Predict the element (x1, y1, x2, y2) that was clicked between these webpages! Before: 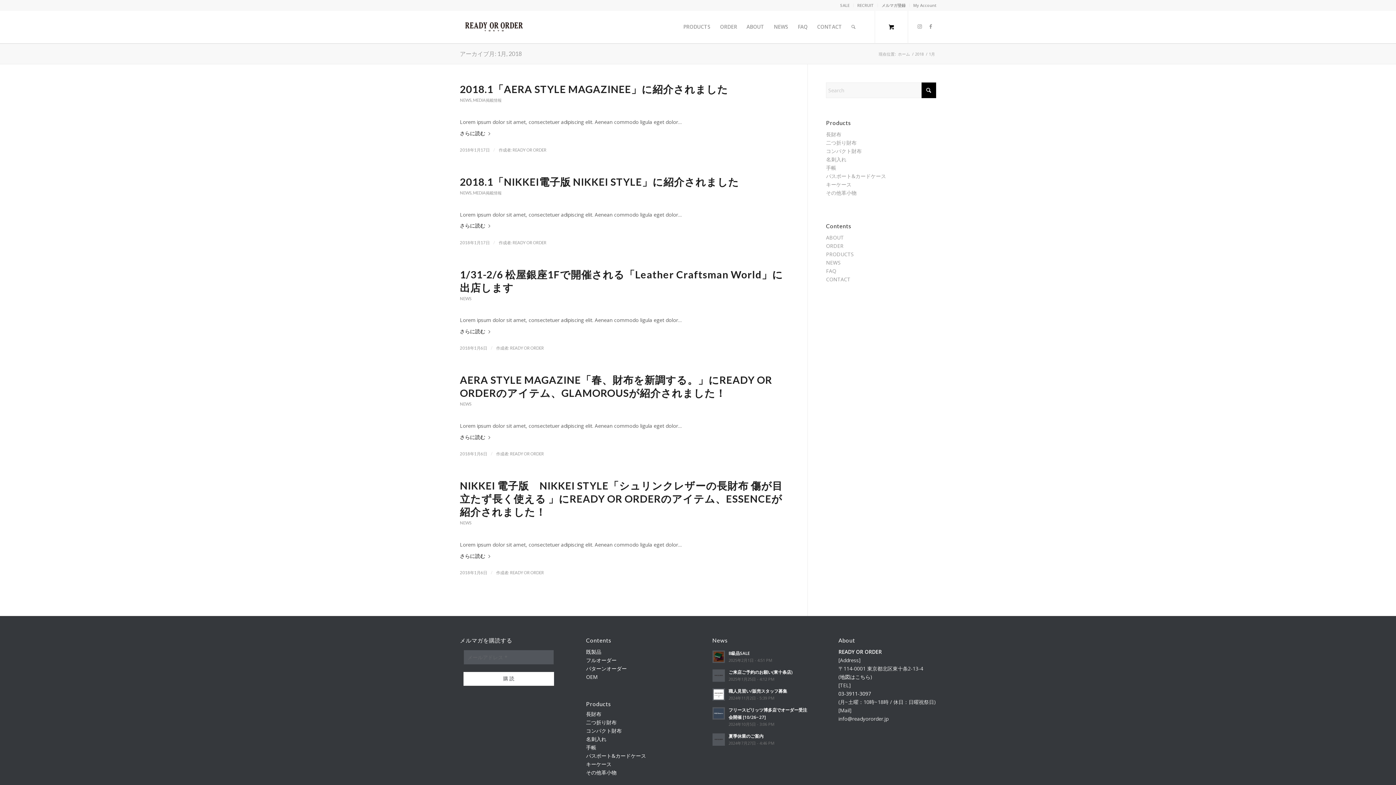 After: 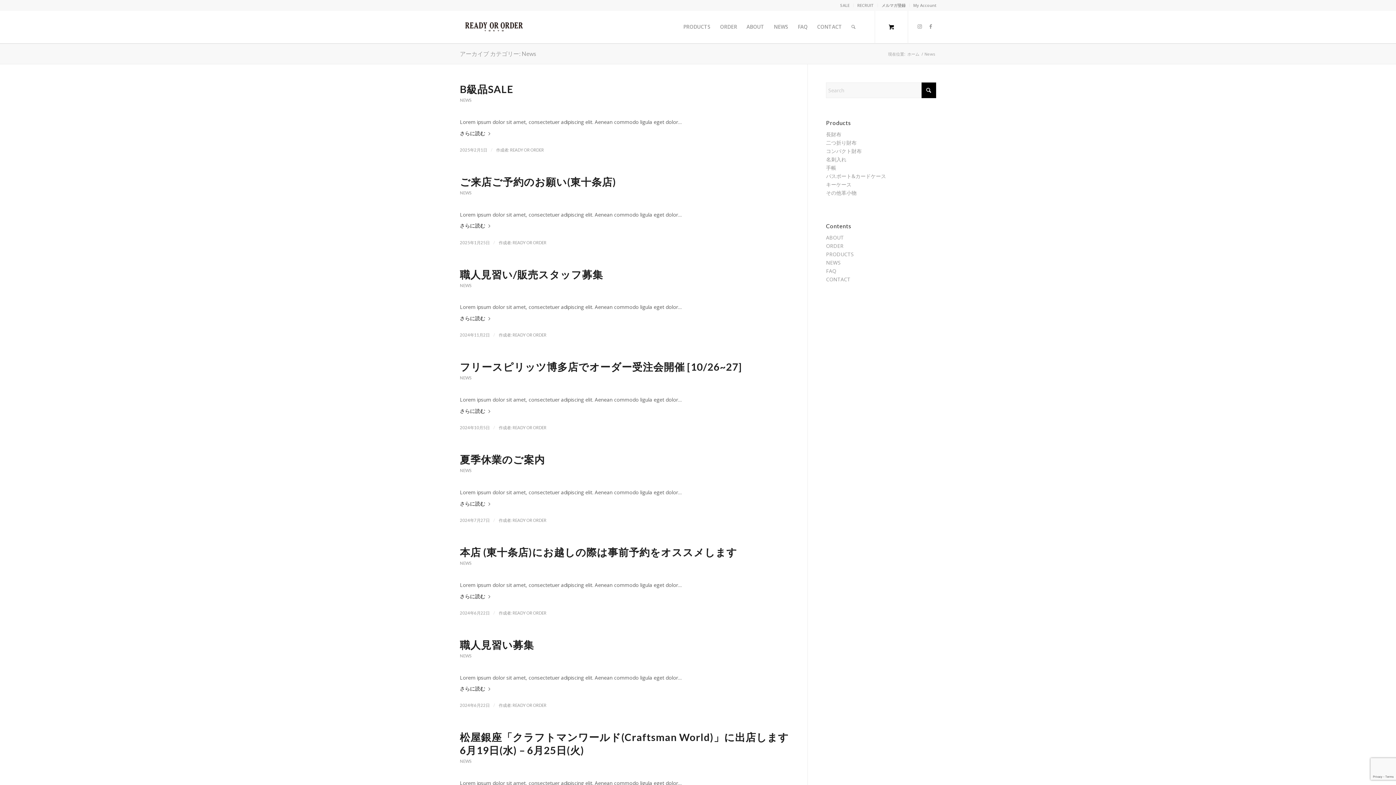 Action: label: NEWS bbox: (460, 97, 471, 102)